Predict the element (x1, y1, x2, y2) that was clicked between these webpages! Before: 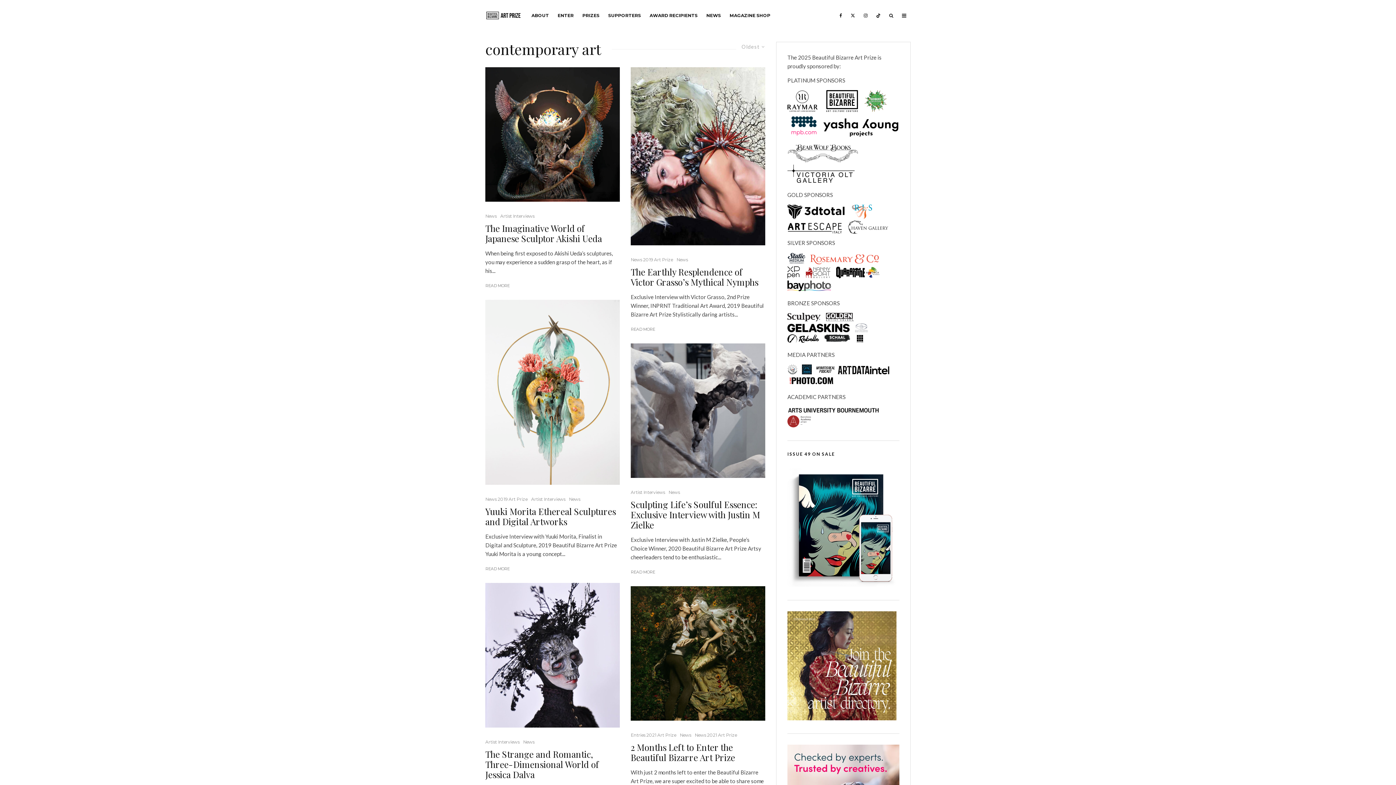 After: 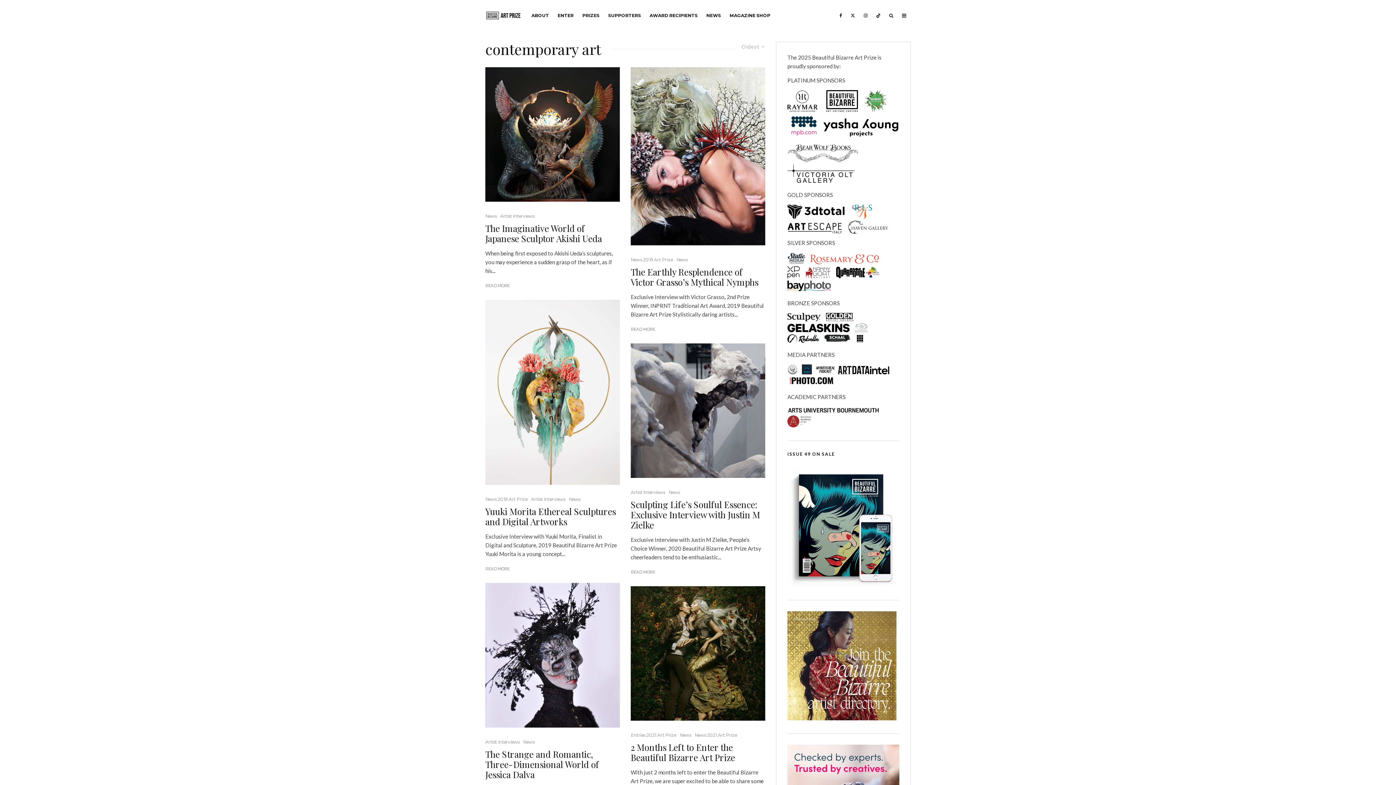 Action: bbox: (838, 369, 889, 375)